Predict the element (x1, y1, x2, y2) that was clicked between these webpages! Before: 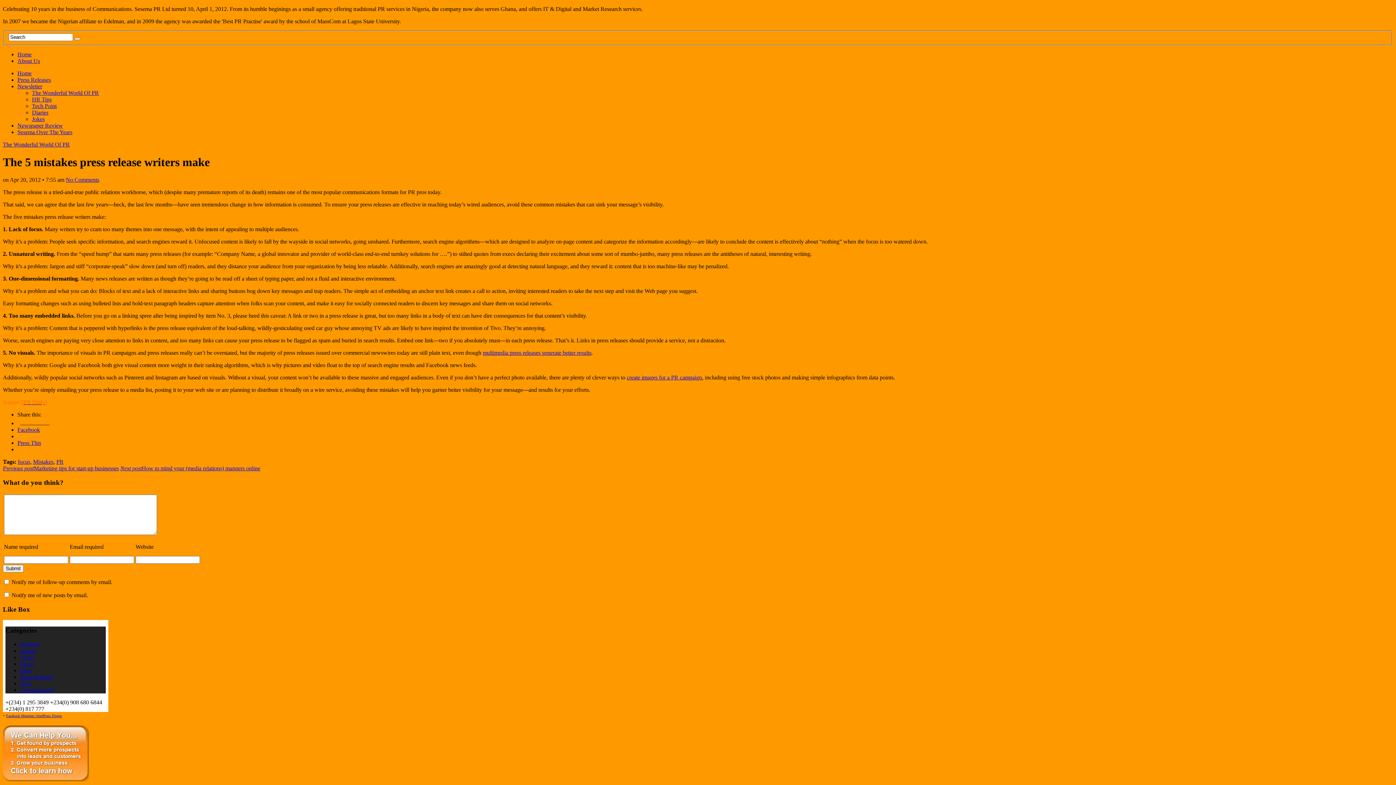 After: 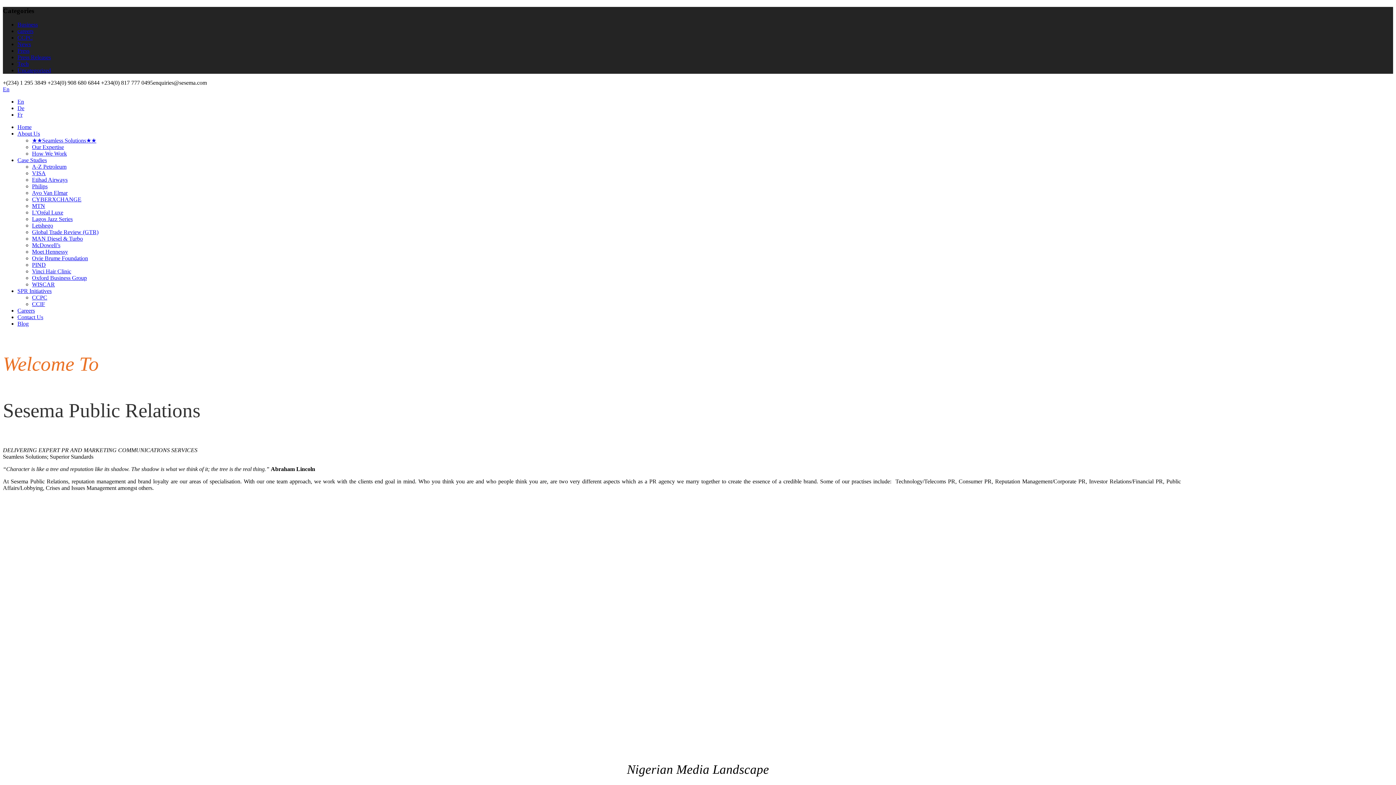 Action: label: Home bbox: (17, 51, 31, 57)